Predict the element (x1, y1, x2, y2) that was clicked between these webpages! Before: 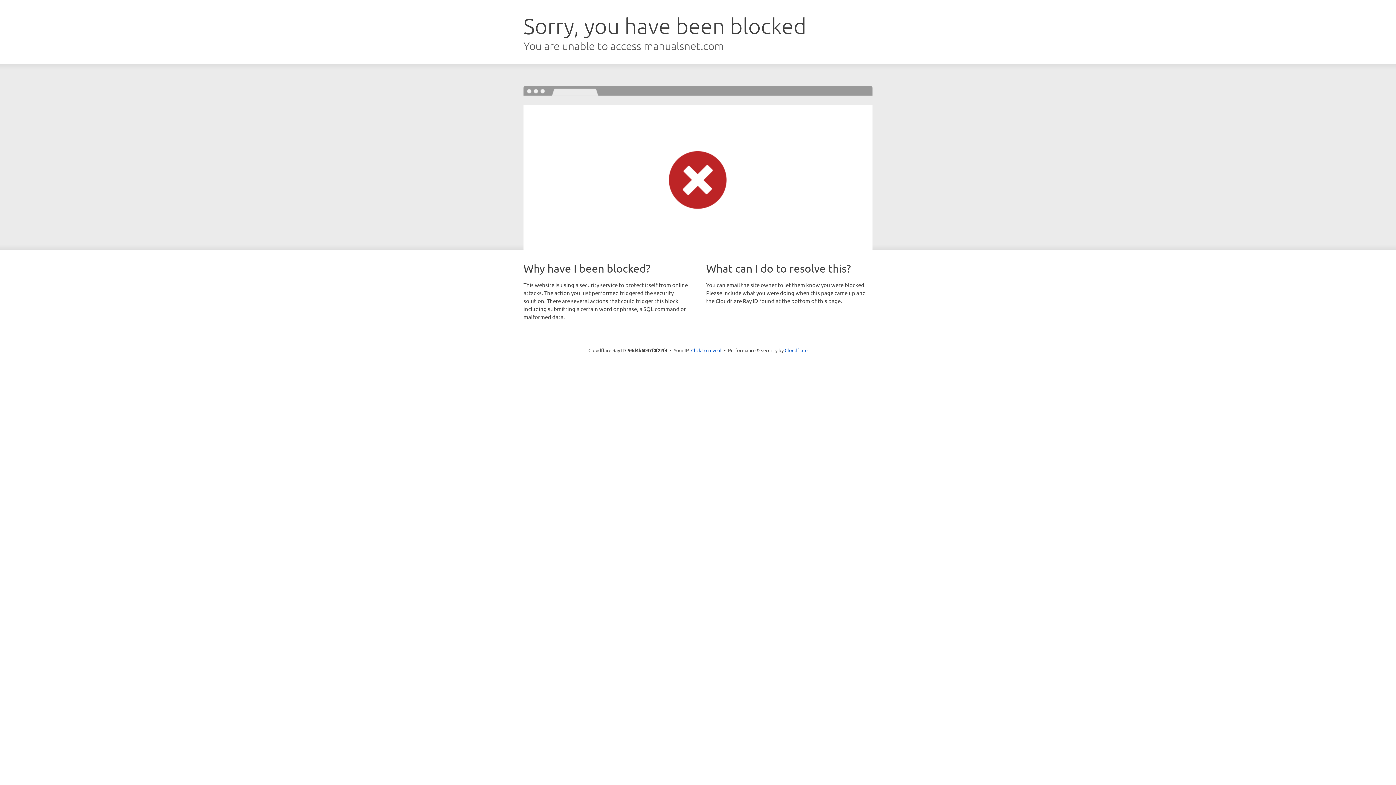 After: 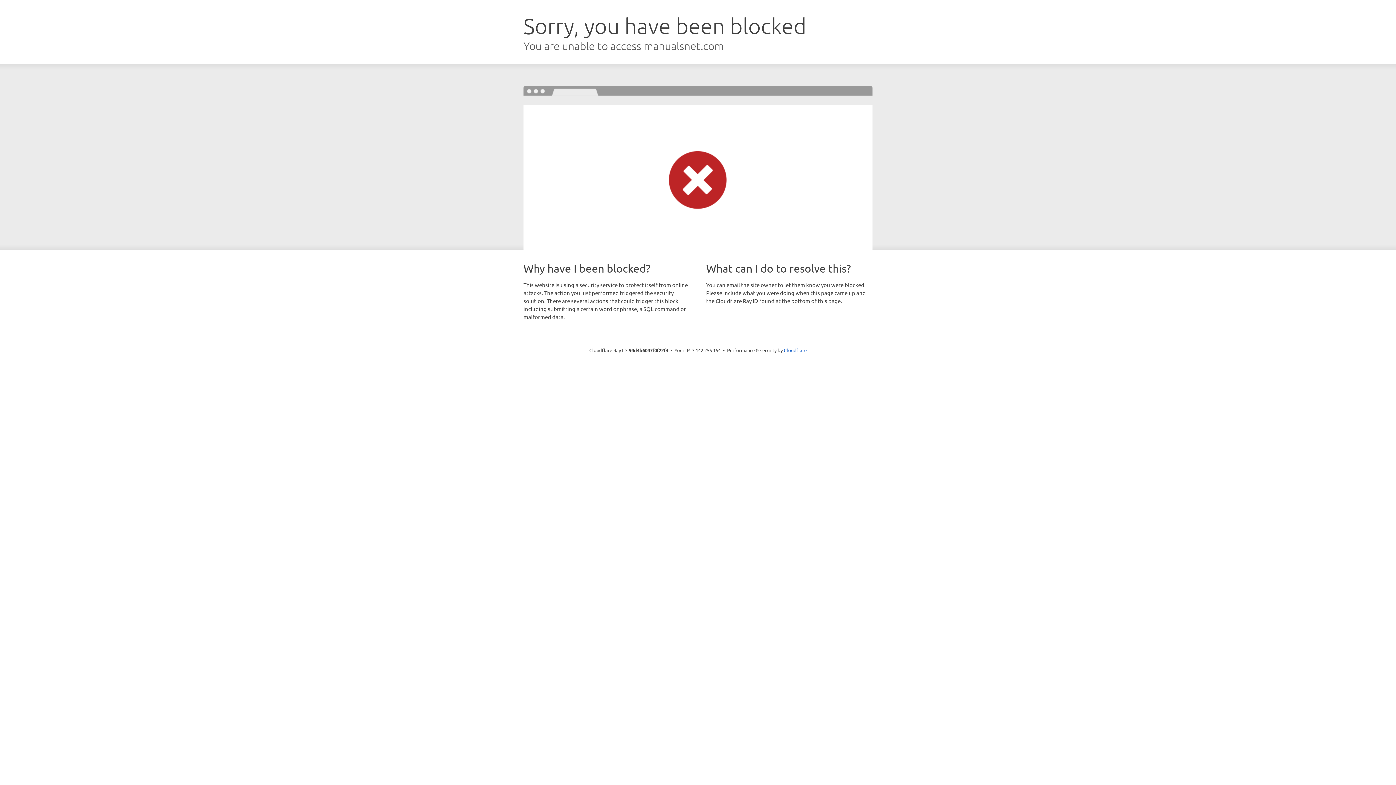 Action: bbox: (691, 346, 721, 353) label: Click to reveal